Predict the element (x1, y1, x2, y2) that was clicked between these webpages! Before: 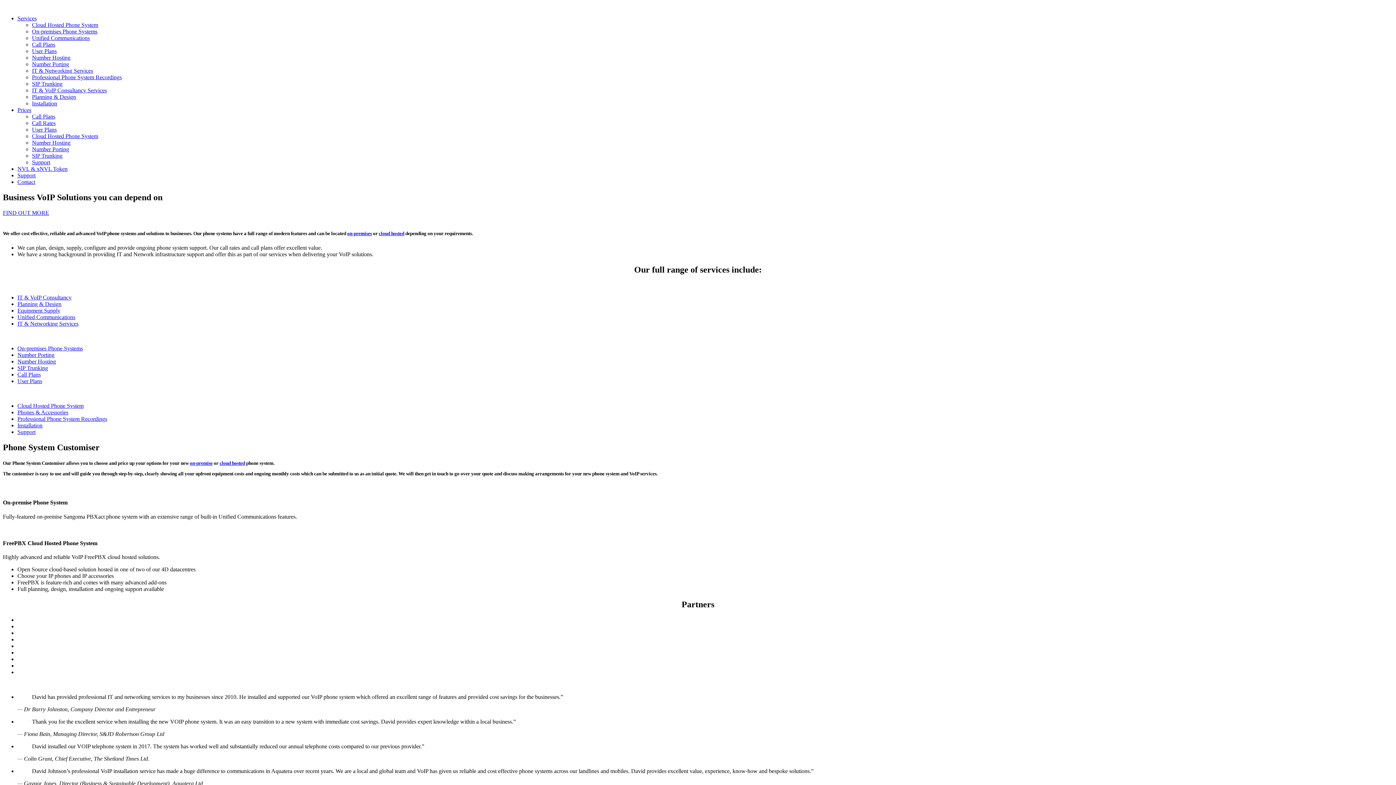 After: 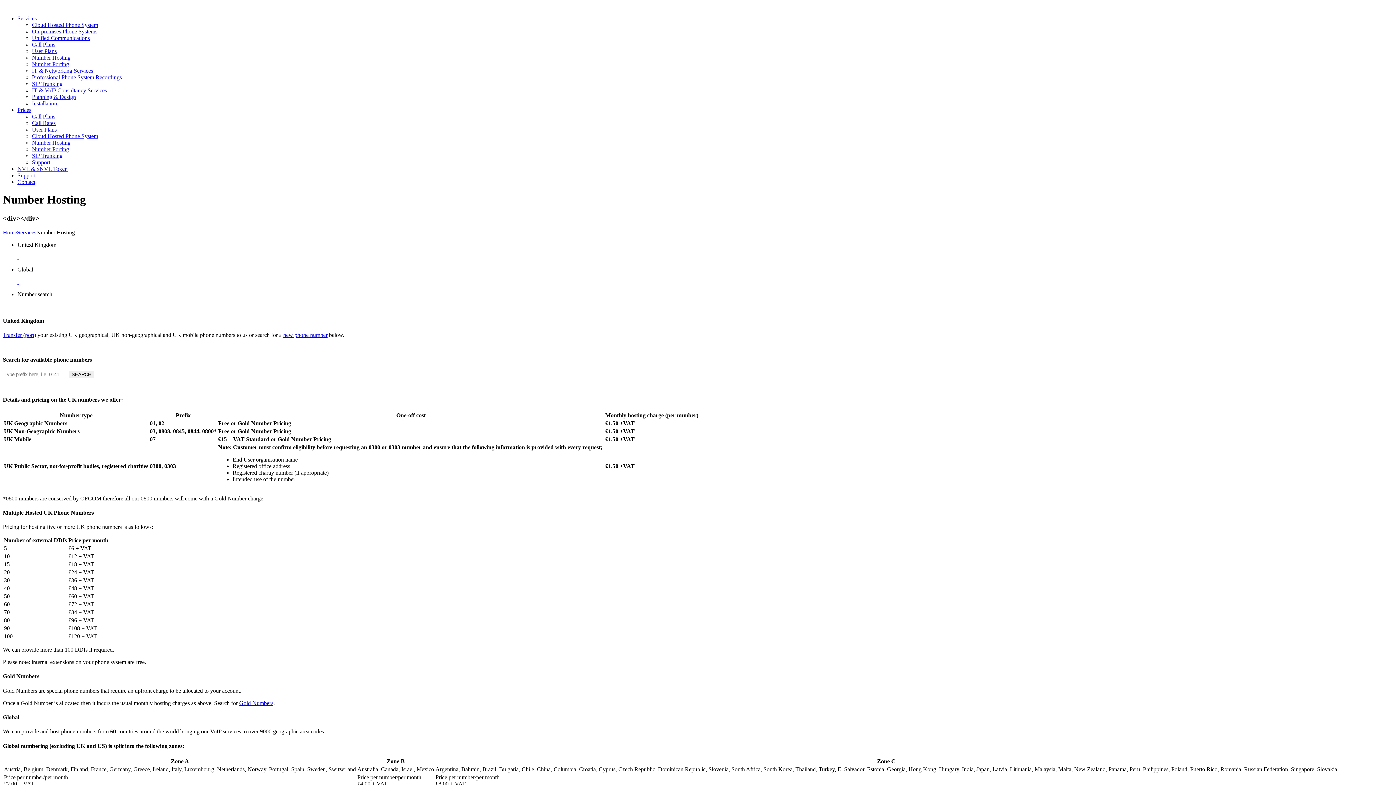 Action: bbox: (32, 54, 70, 60) label: Number Hosting